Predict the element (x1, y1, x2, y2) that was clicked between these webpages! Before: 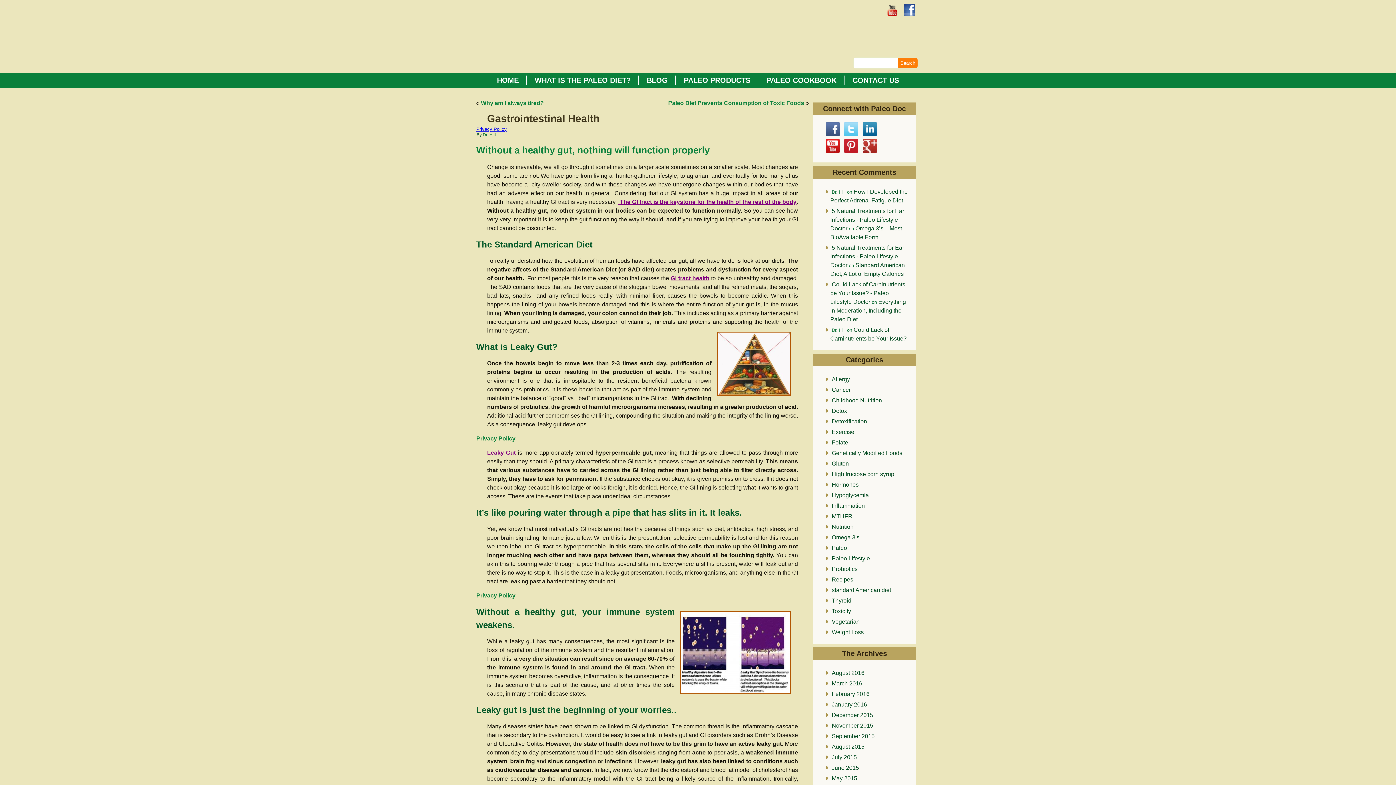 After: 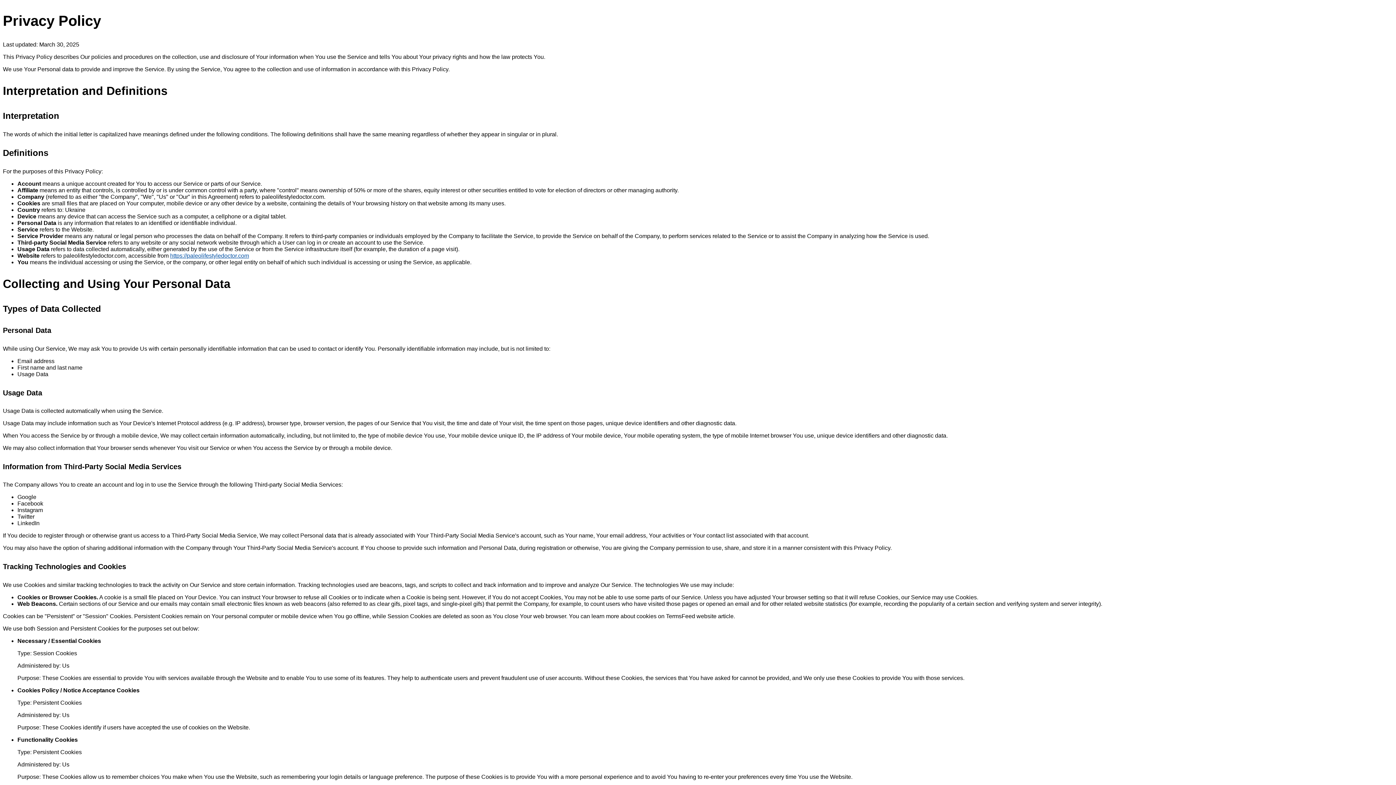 Action: bbox: (476, 126, 506, 132) label: Privacy Policy